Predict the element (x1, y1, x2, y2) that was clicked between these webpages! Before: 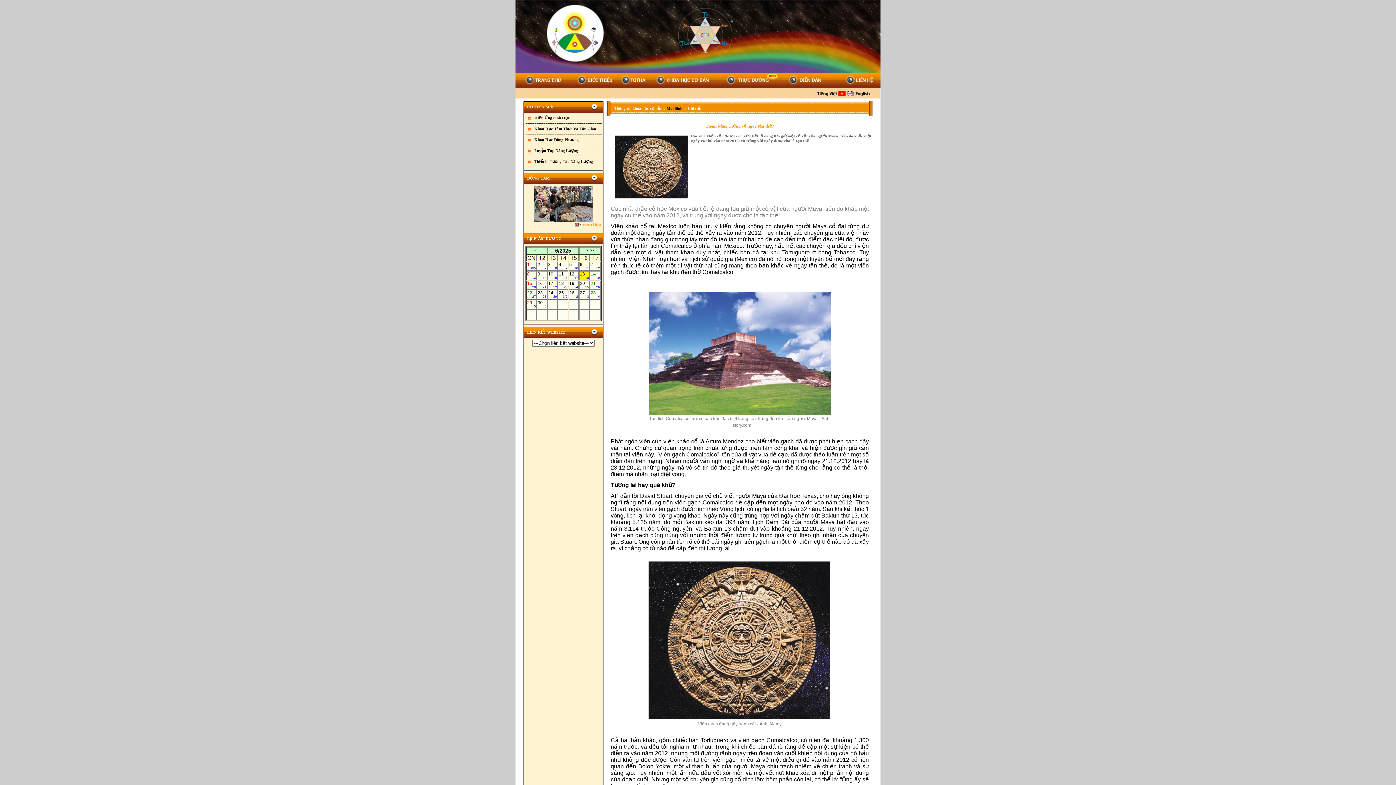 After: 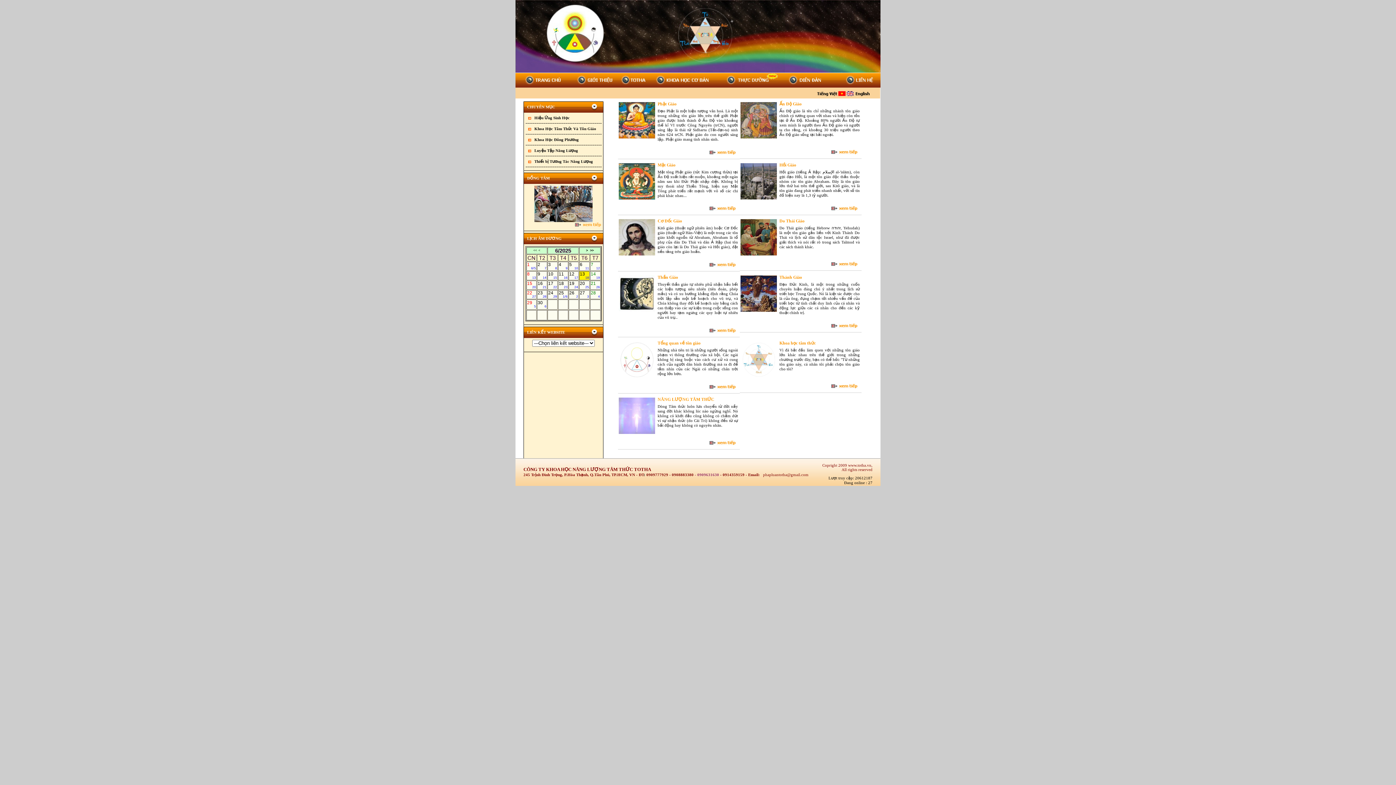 Action: bbox: (534, 126, 596, 130) label: Khoa Học Tâm Thức Và Tôn Giáo